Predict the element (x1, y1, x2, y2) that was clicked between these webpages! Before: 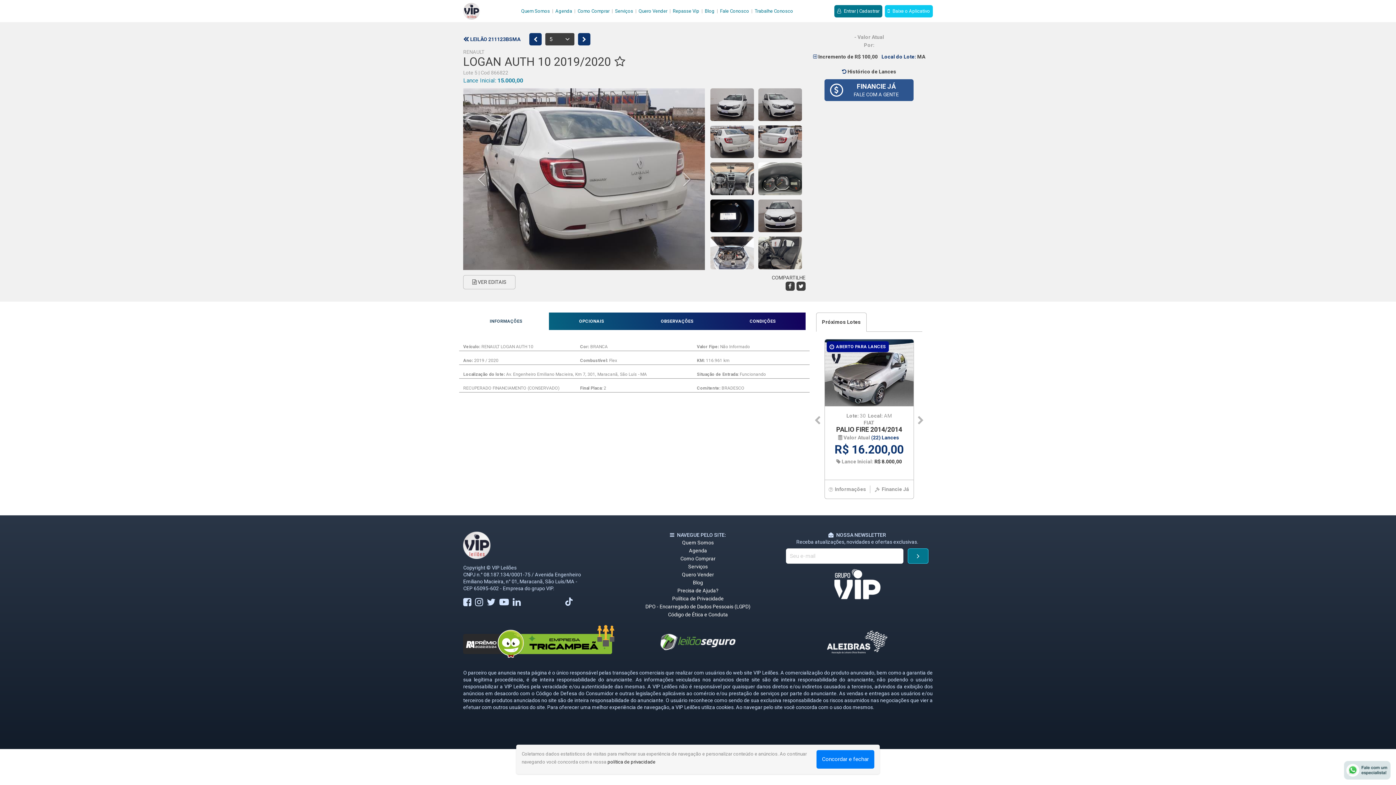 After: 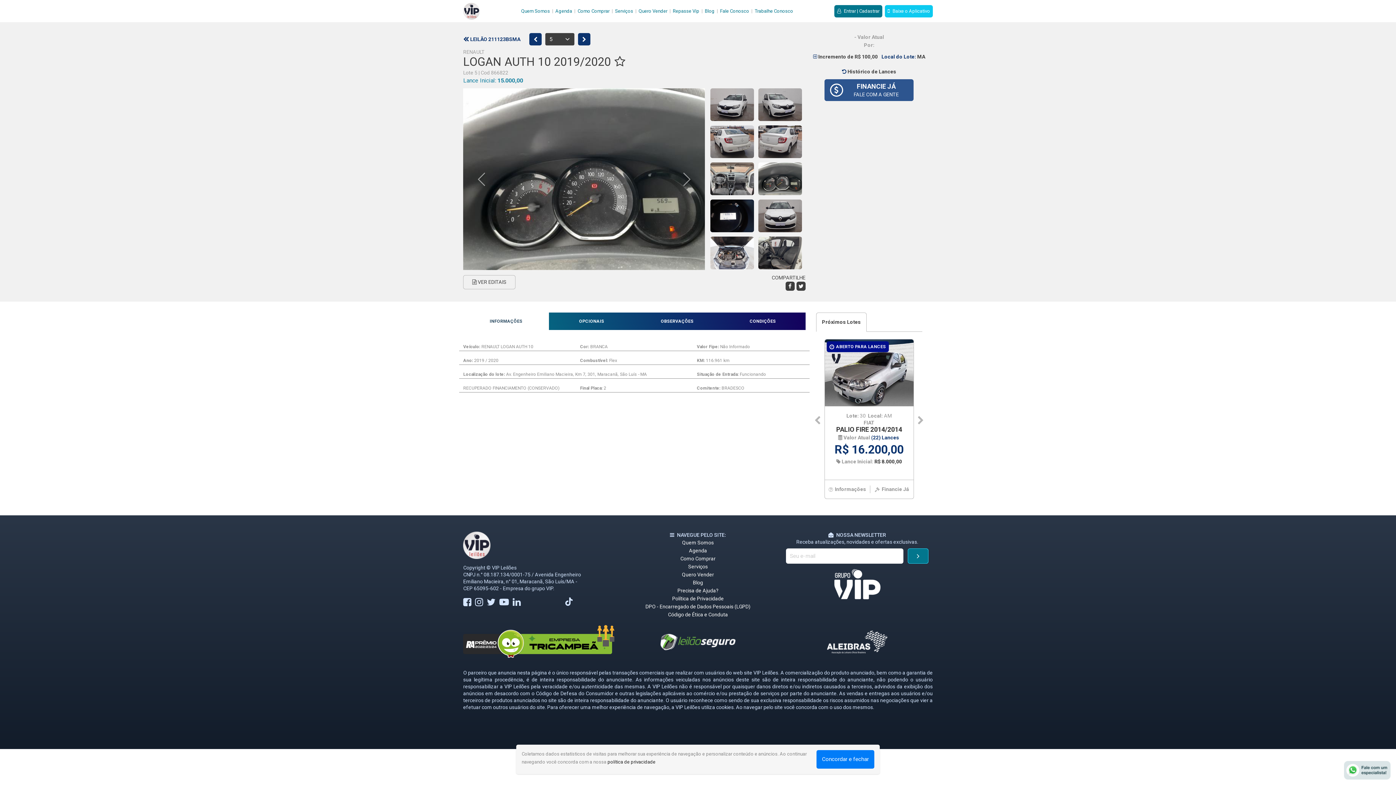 Action: bbox: (475, 597, 485, 608)